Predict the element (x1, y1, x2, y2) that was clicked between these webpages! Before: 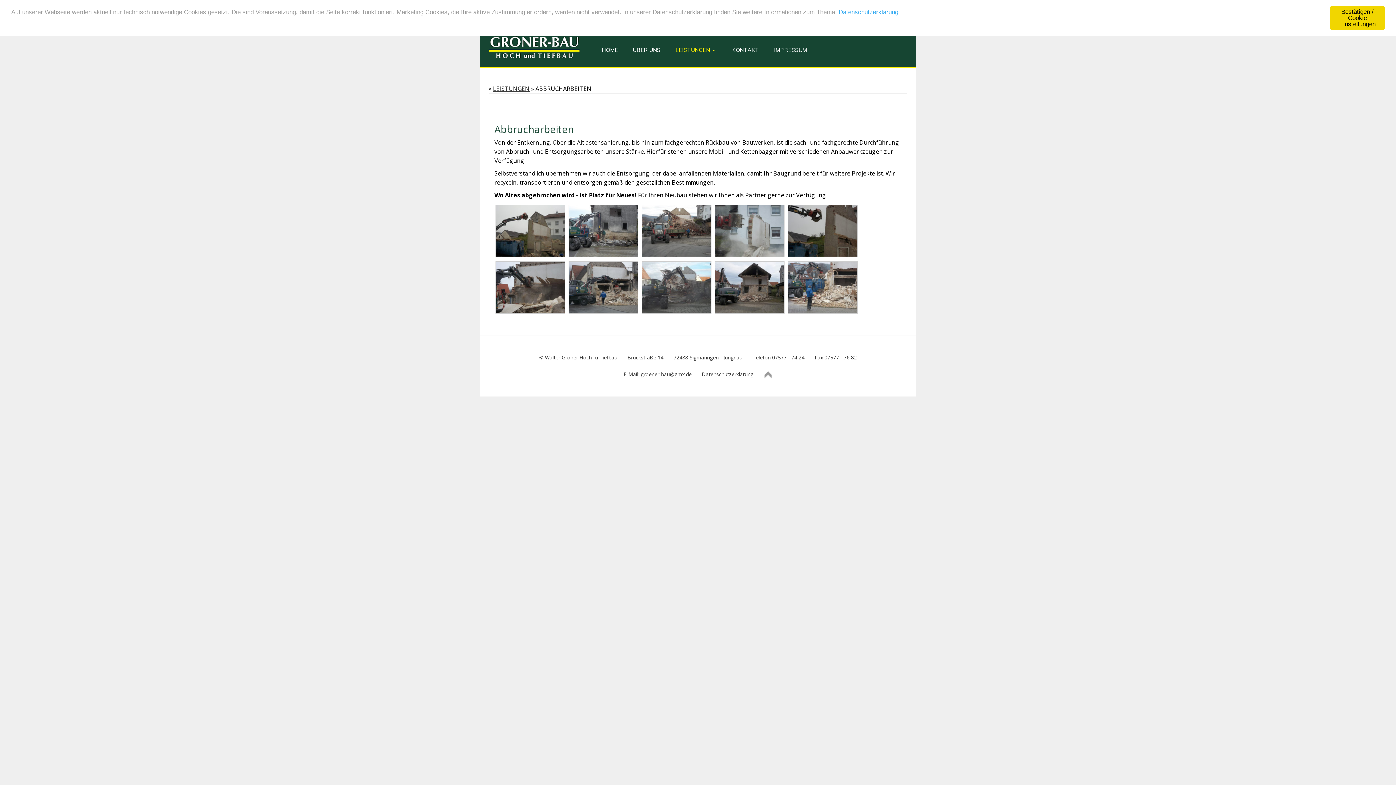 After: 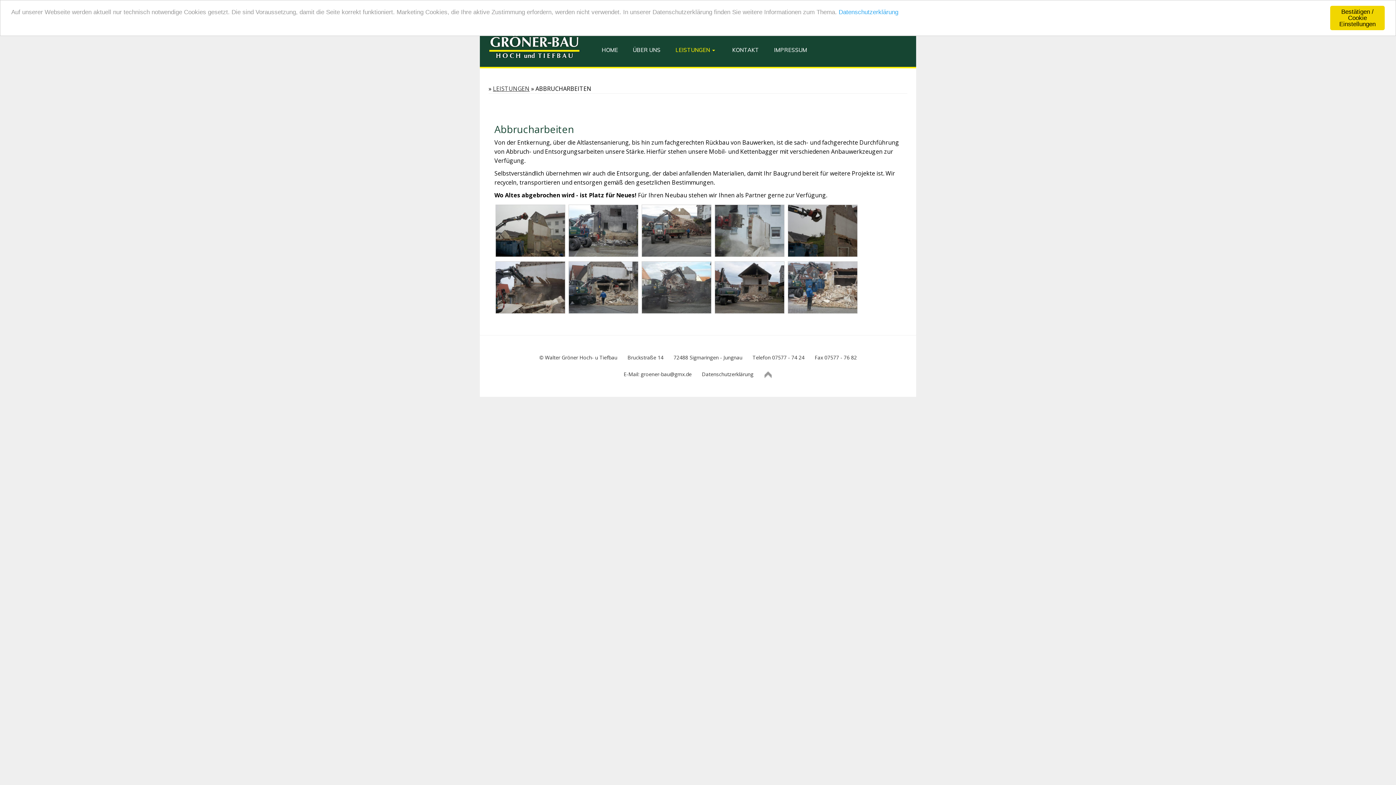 Action: bbox: (763, 371, 772, 377)